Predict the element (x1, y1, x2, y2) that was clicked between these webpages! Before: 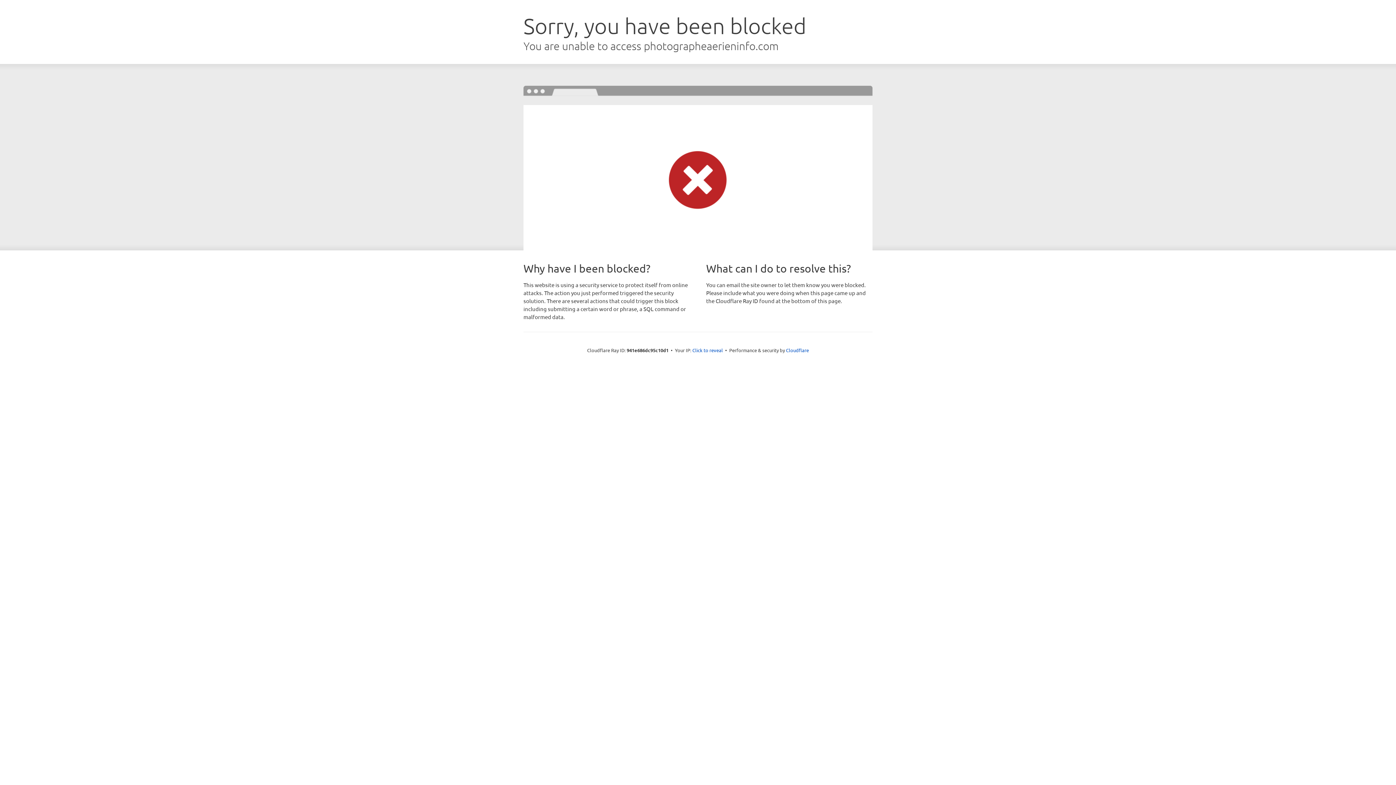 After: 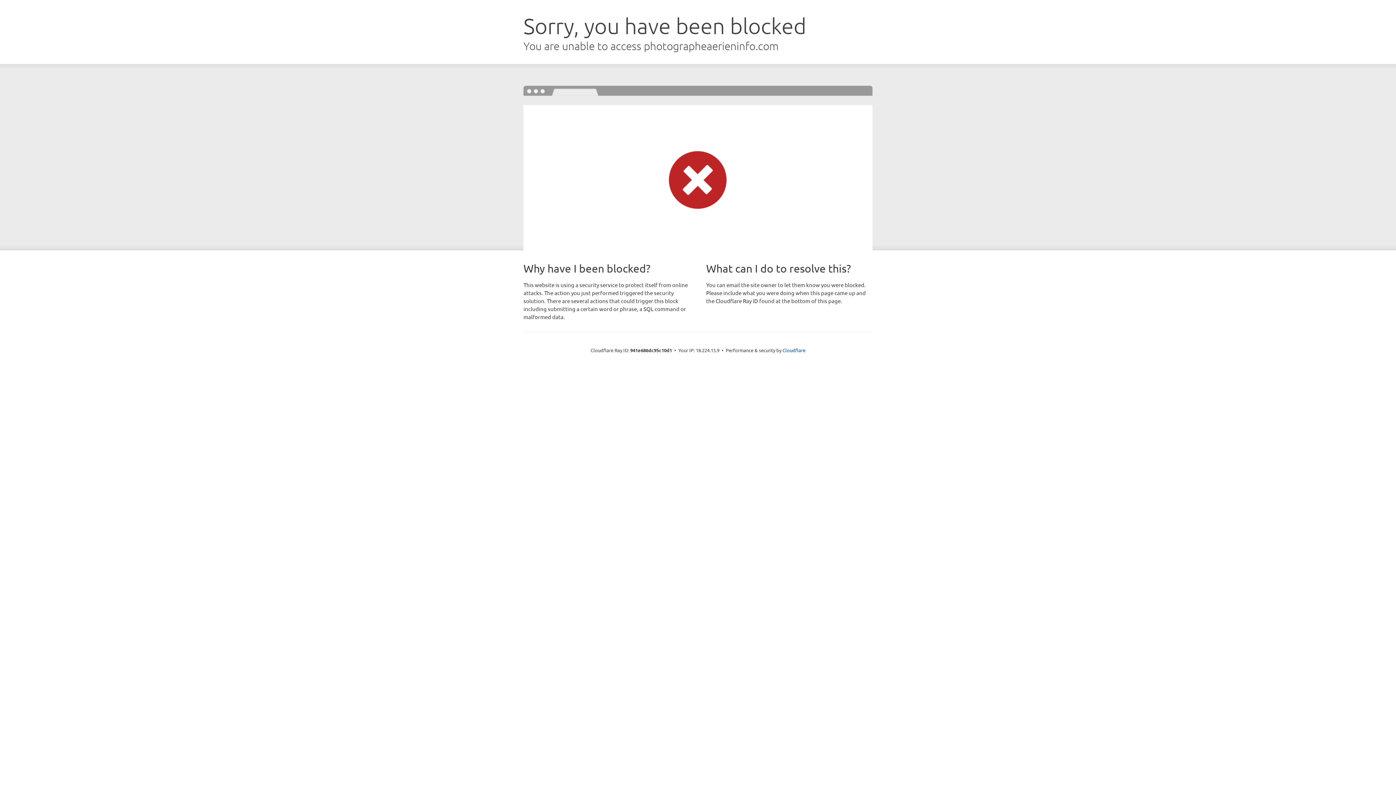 Action: label: Click to reveal bbox: (692, 346, 723, 353)